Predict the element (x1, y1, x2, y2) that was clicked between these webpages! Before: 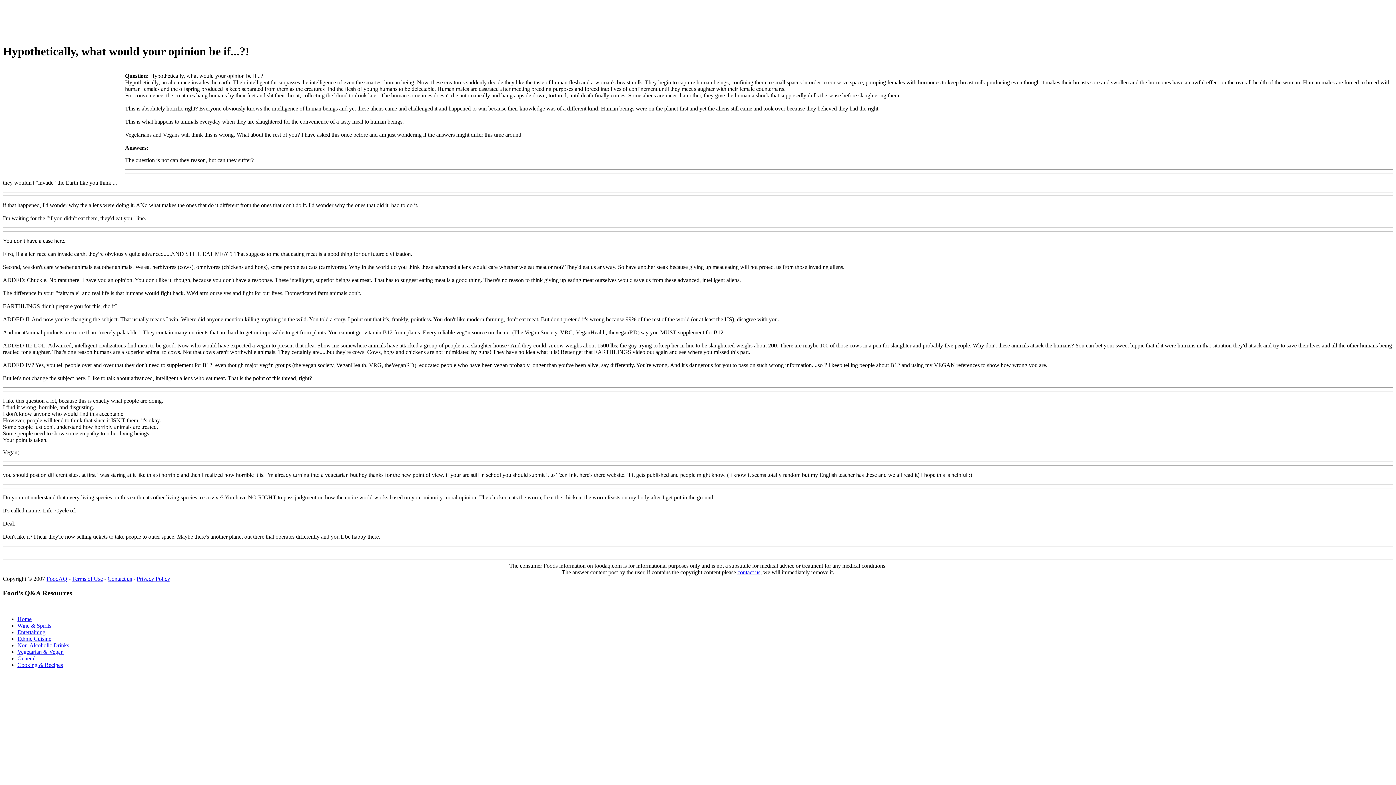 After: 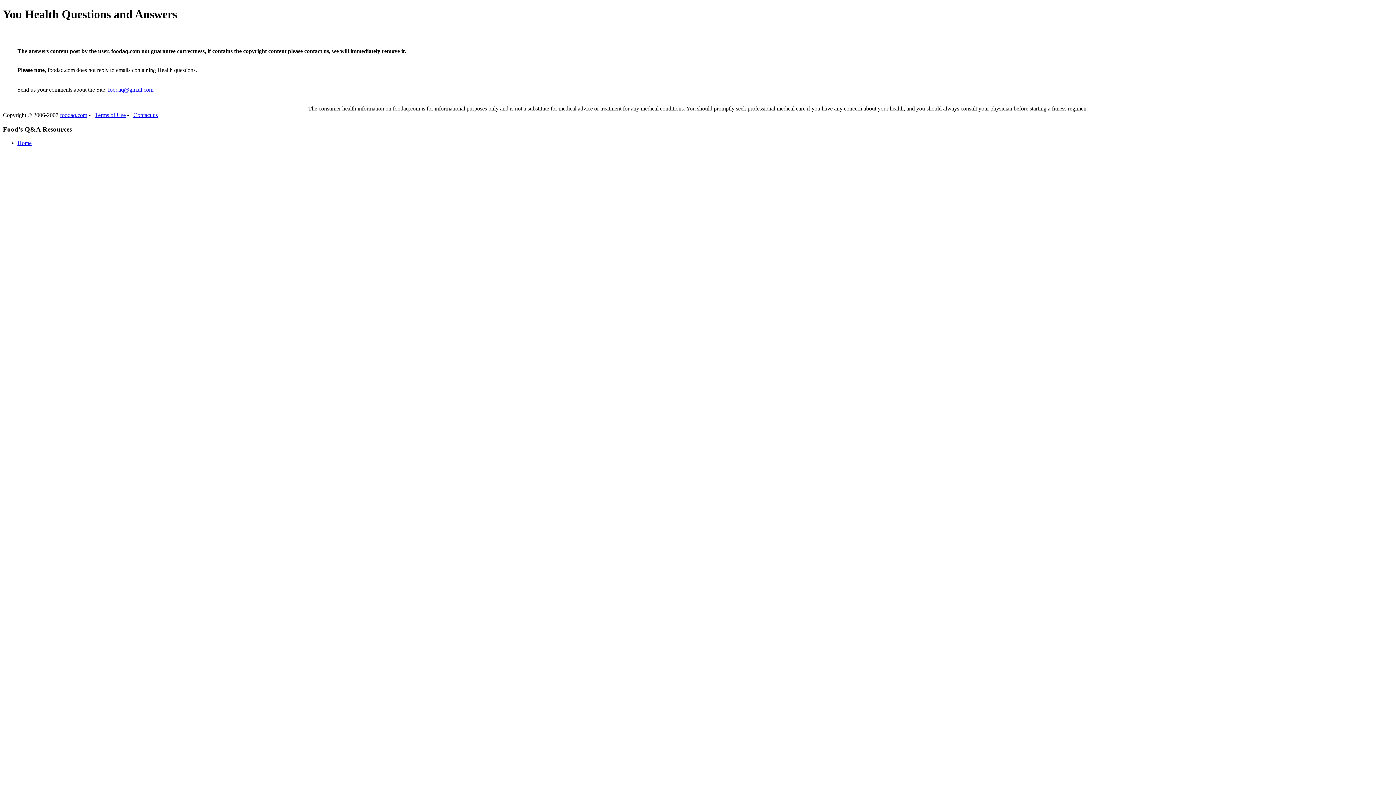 Action: bbox: (107, 575, 132, 582) label: Contact us